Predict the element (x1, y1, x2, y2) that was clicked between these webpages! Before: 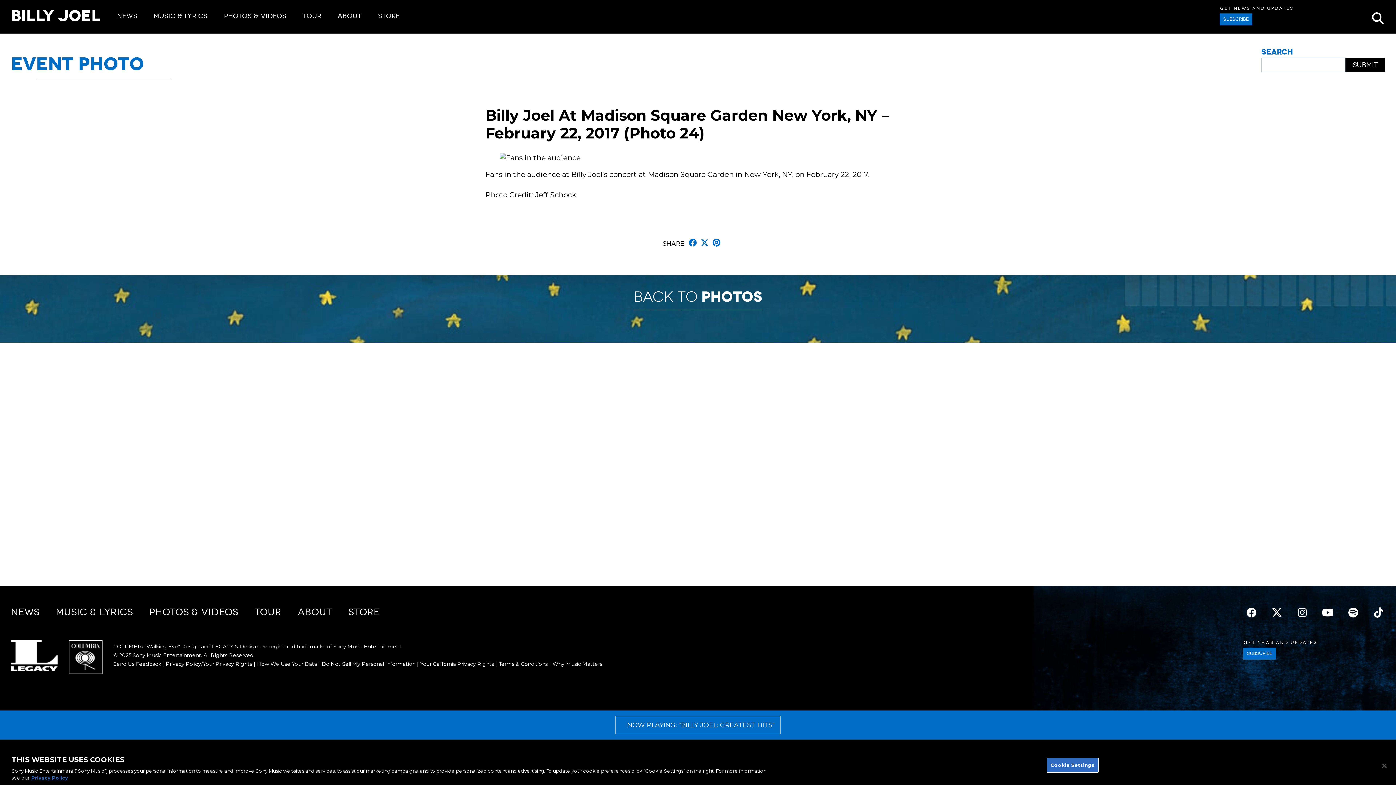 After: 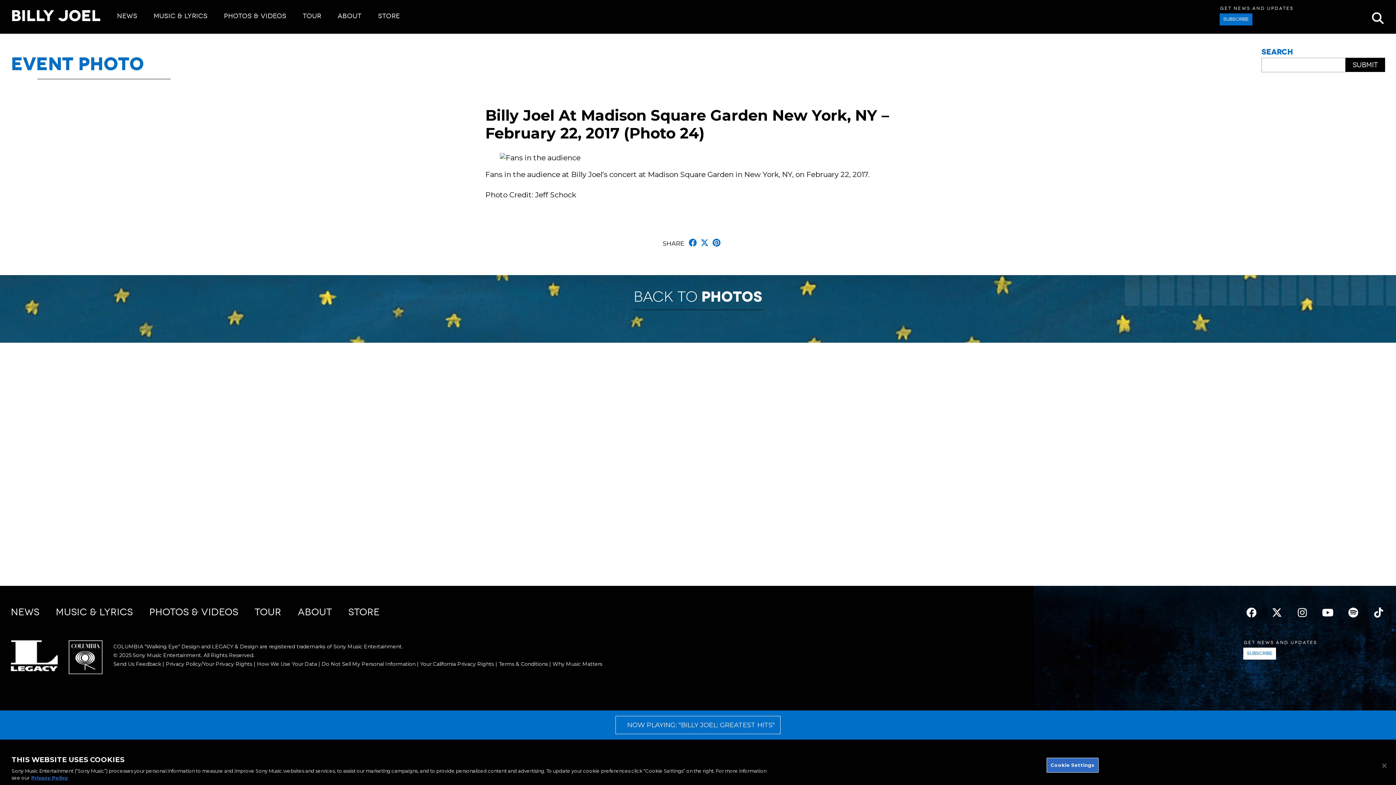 Action: label: SUBSCRIBE bbox: (1243, 647, 1276, 659)